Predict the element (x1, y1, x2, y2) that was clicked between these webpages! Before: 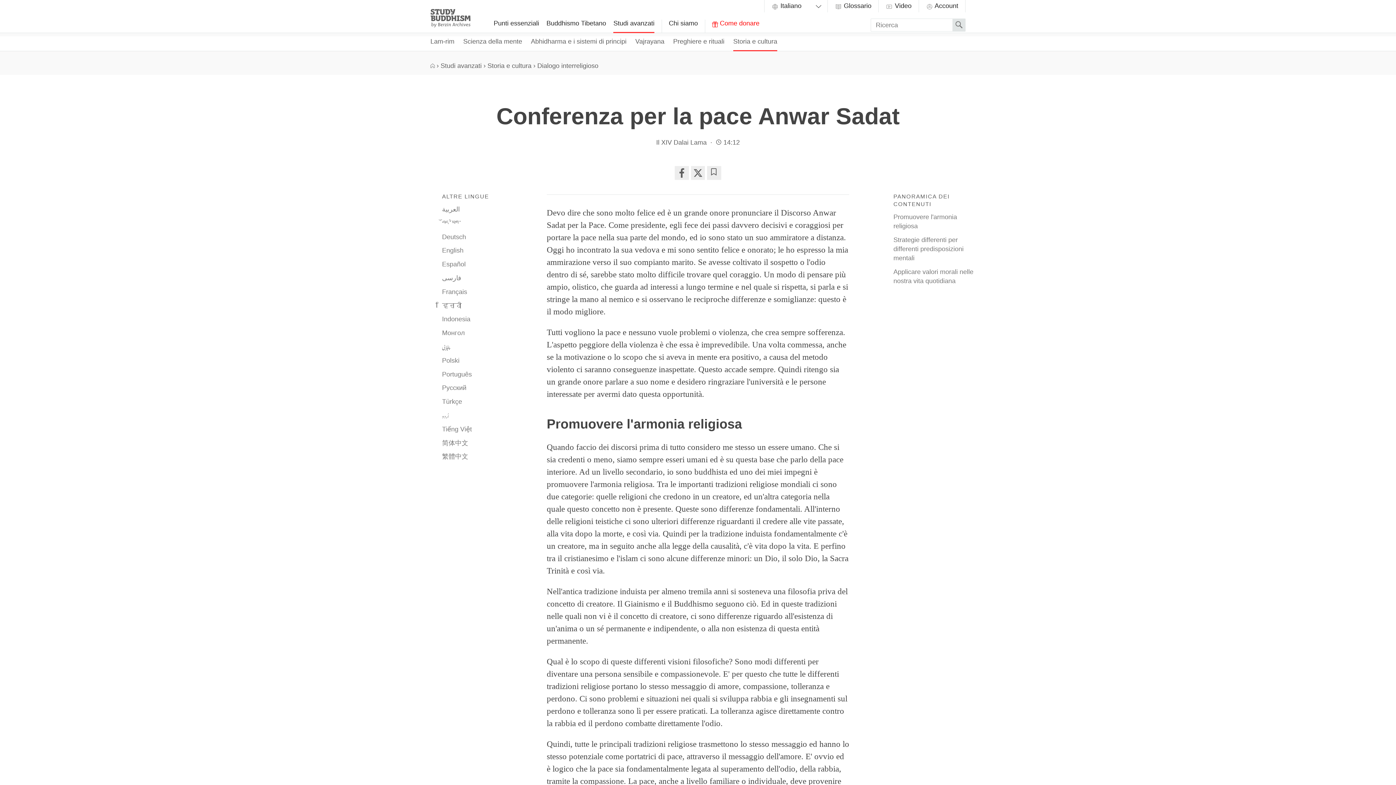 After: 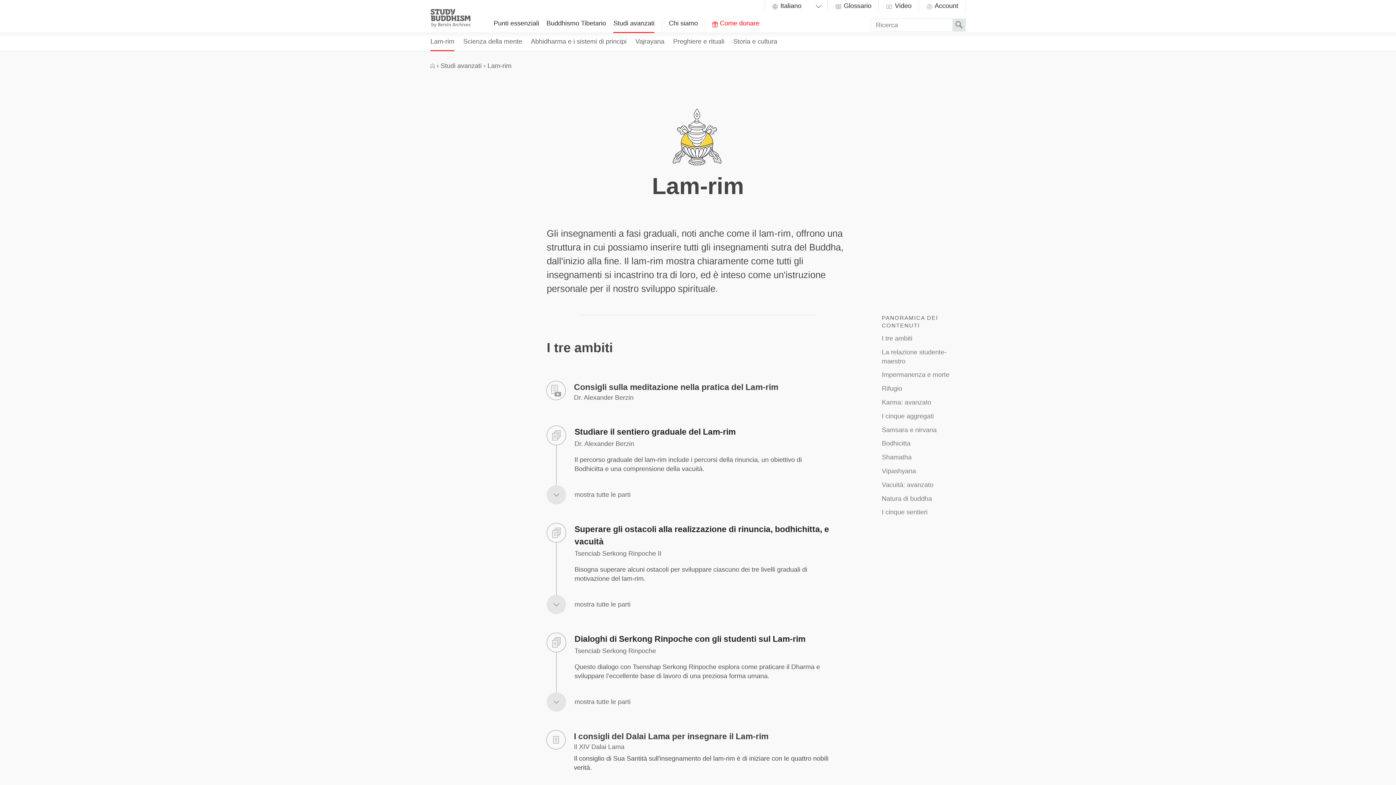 Action: label: Lam-rim bbox: (430, 33, 454, 51)